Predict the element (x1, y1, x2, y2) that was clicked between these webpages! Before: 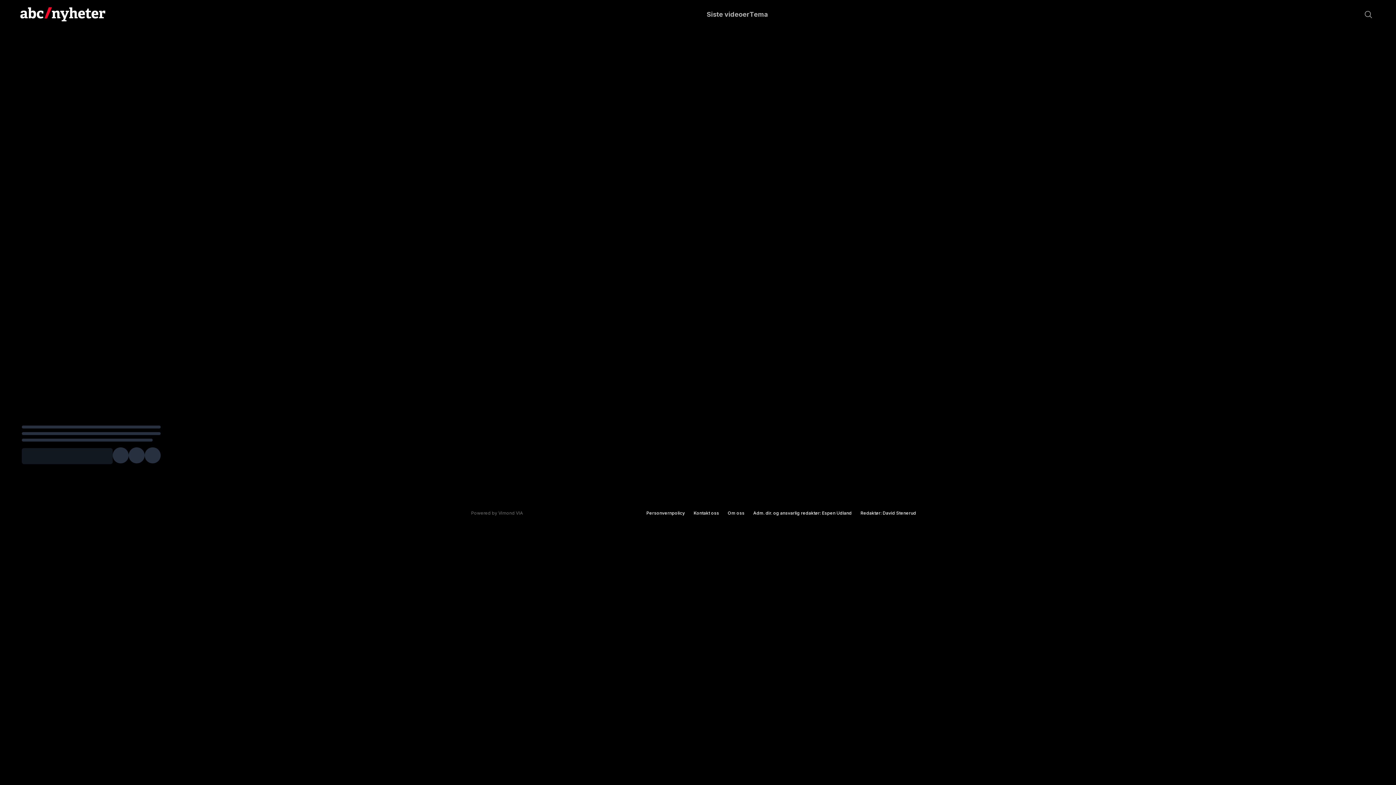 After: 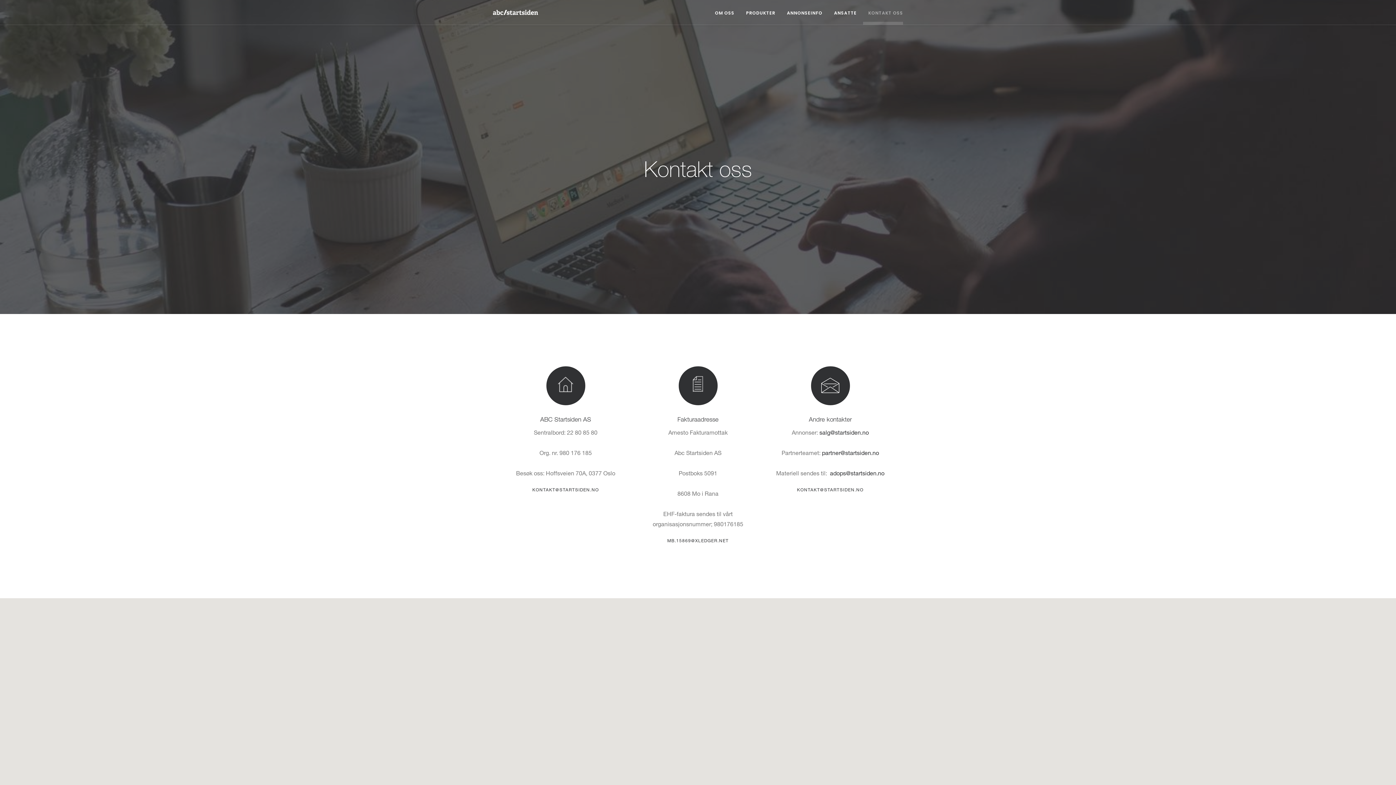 Action: bbox: (693, 510, 719, 516) label: Kontakt oss